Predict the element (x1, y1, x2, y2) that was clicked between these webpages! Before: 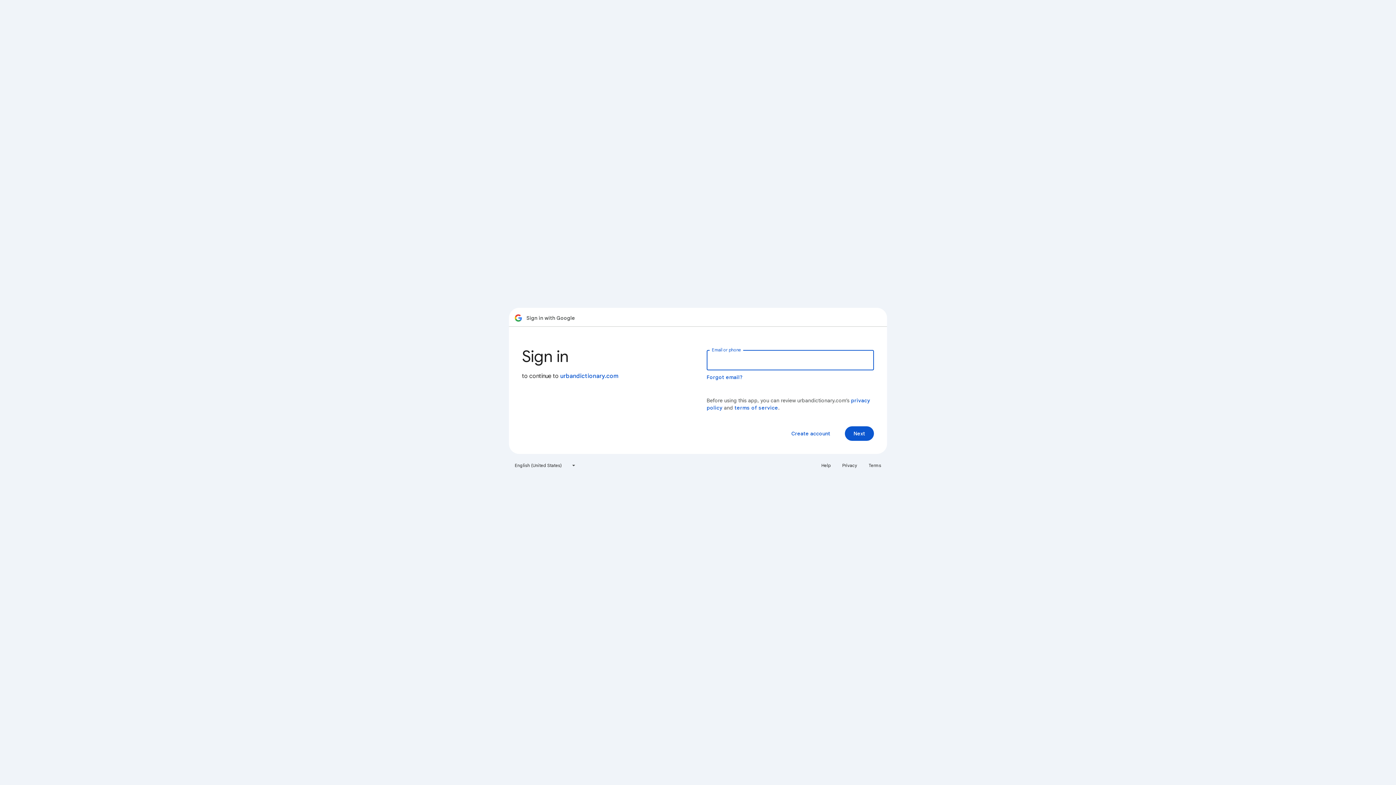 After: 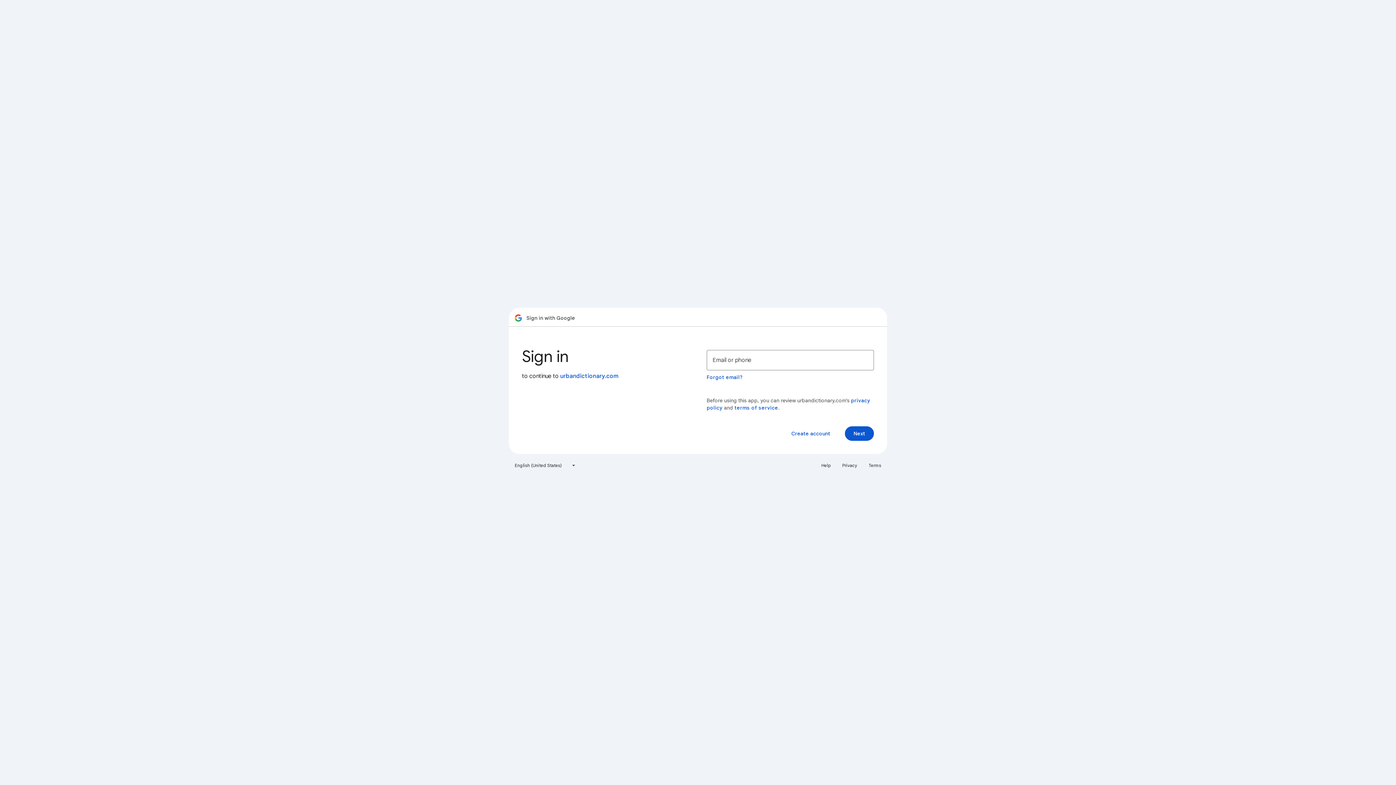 Action: label: Terms bbox: (864, 460, 885, 471)